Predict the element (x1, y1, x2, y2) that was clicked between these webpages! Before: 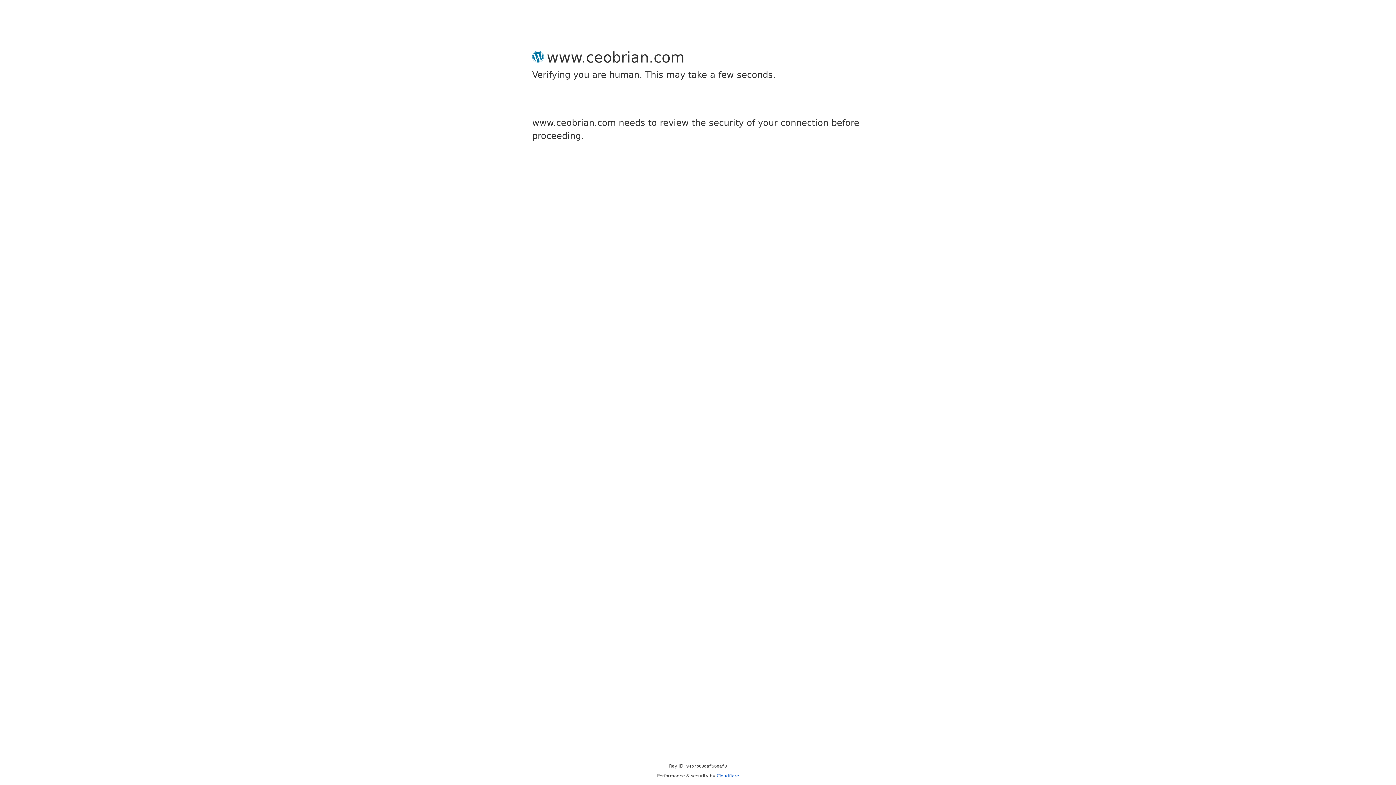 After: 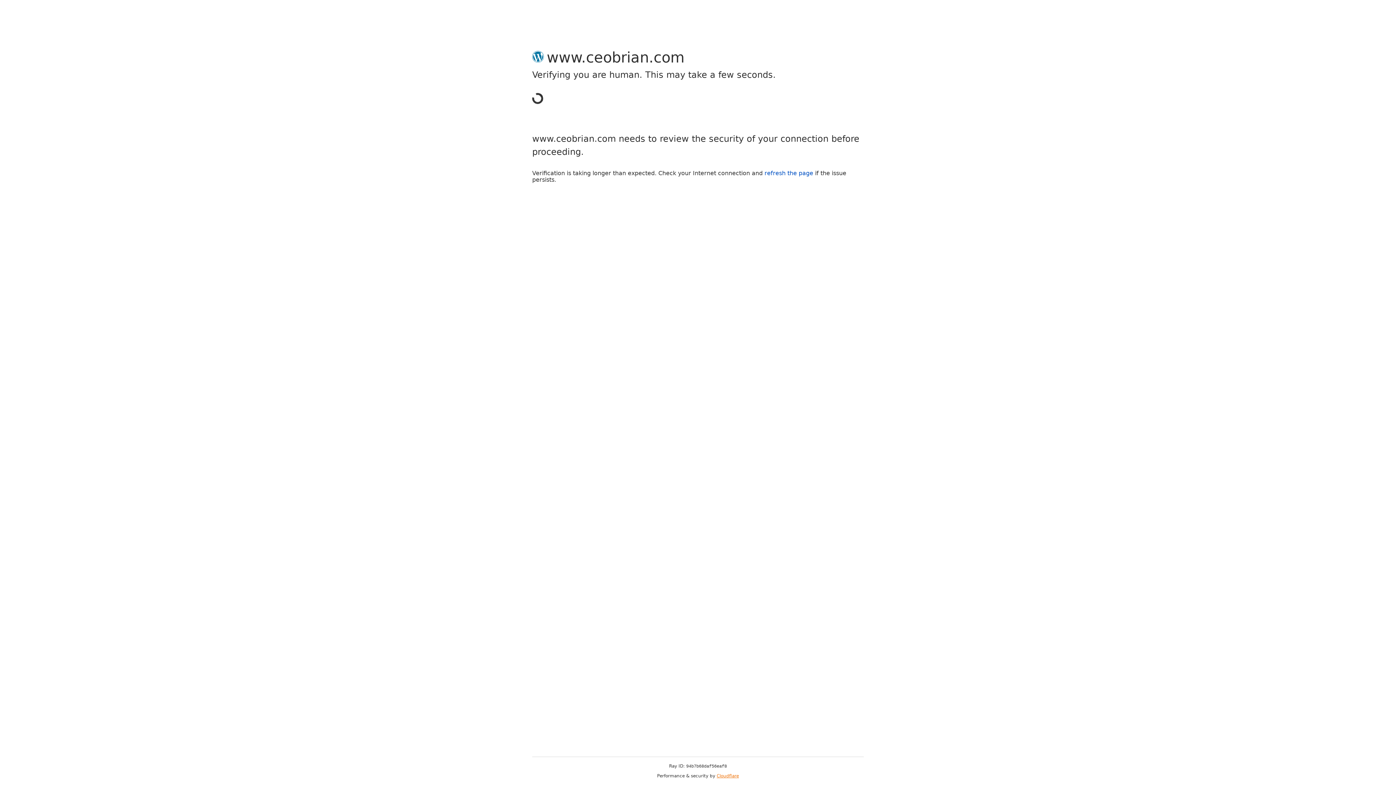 Action: label: Cloudflare bbox: (716, 773, 739, 778)